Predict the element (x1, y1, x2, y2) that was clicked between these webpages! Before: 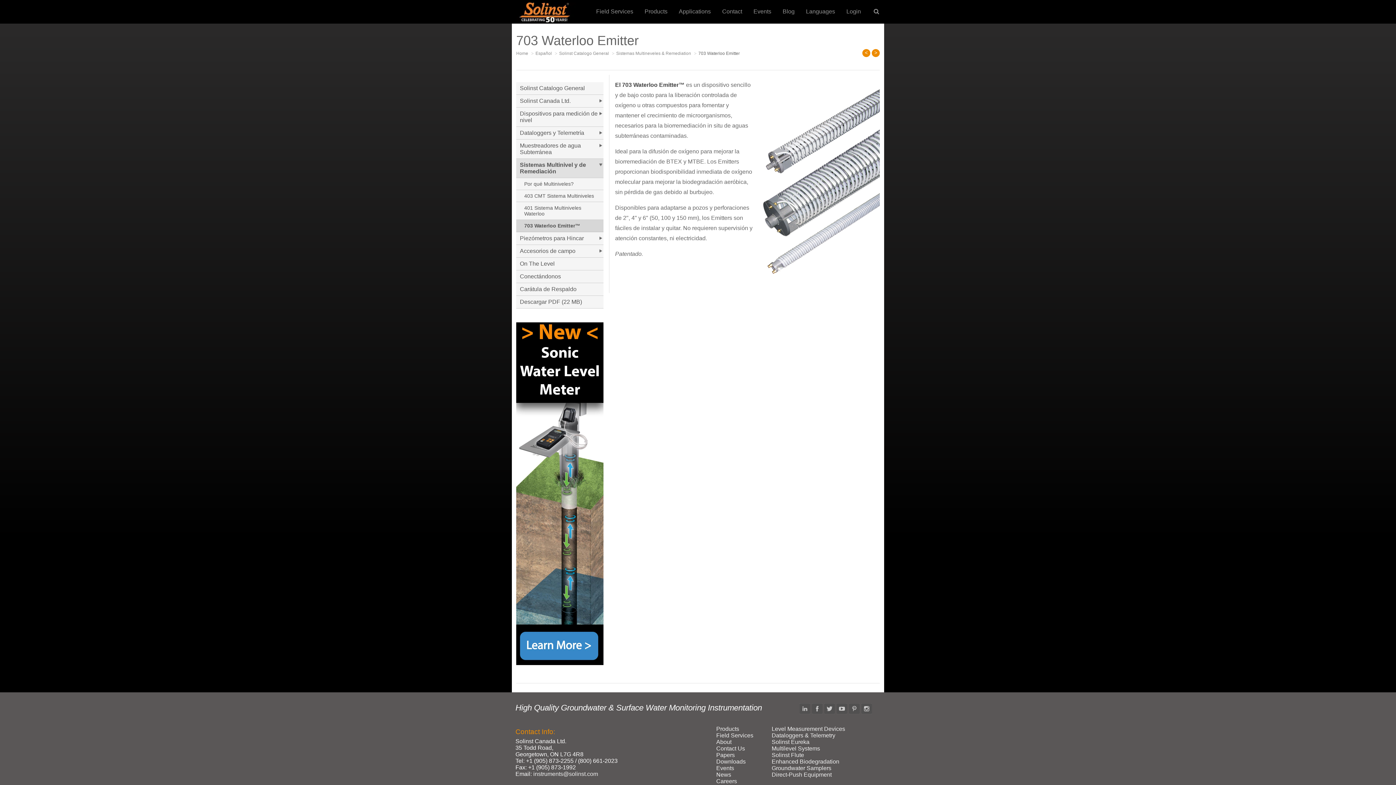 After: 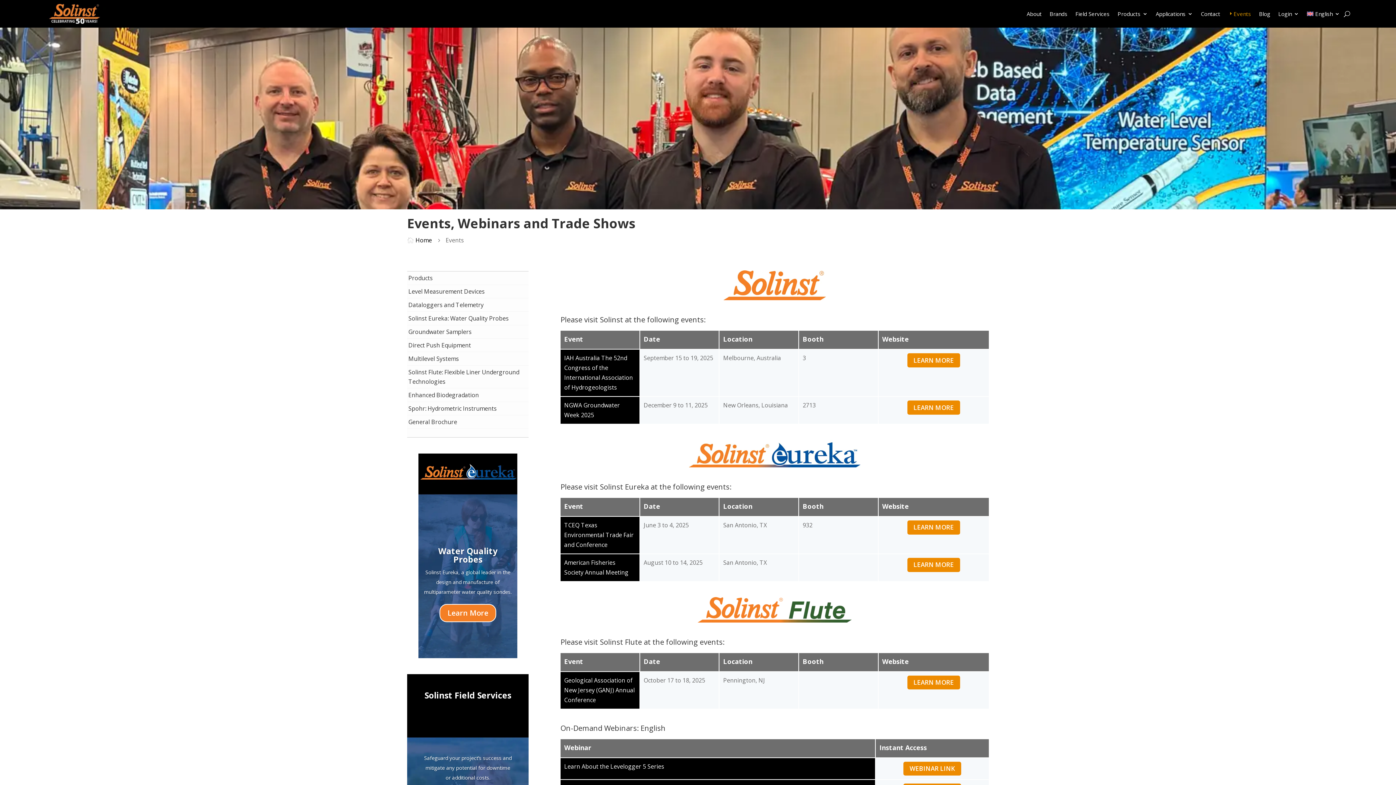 Action: label: Events bbox: (748, 0, 776, 22)